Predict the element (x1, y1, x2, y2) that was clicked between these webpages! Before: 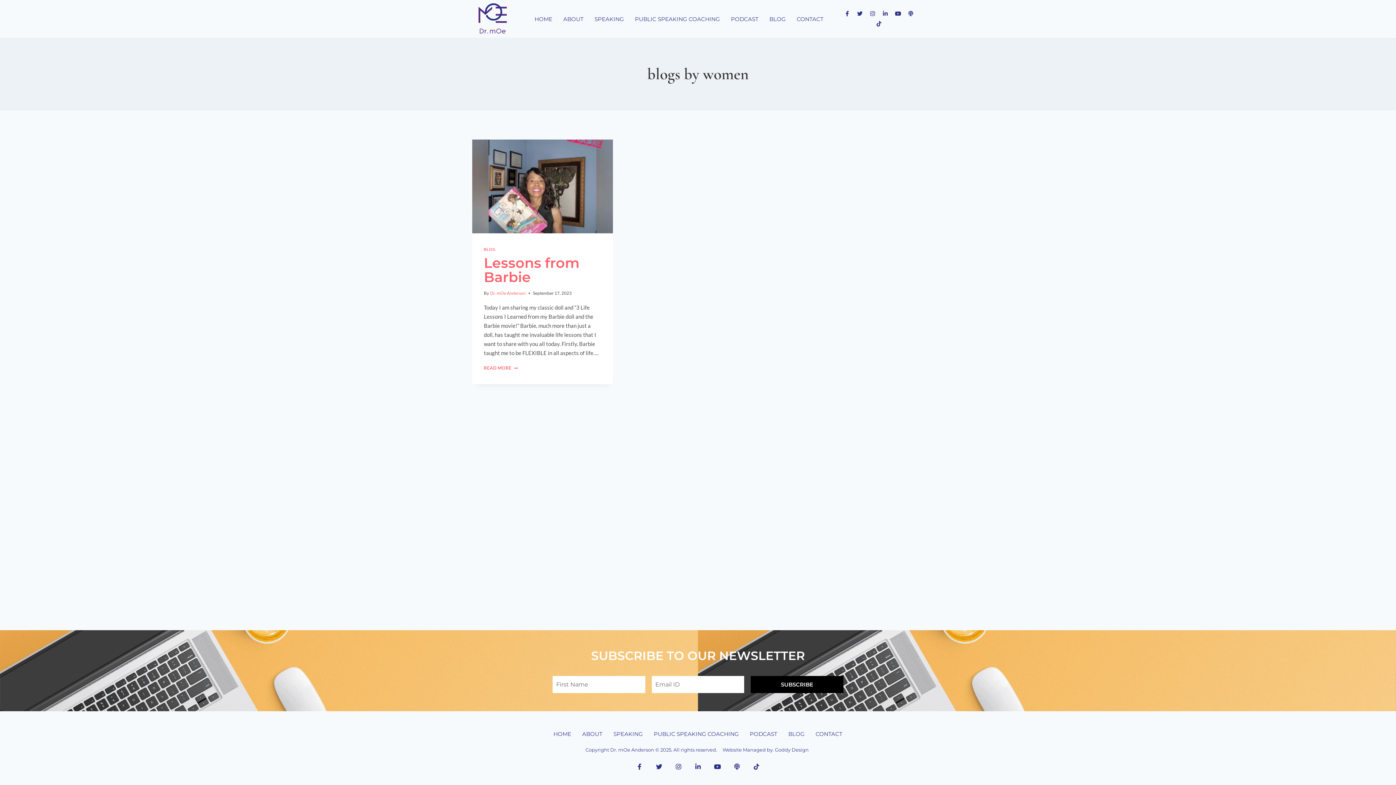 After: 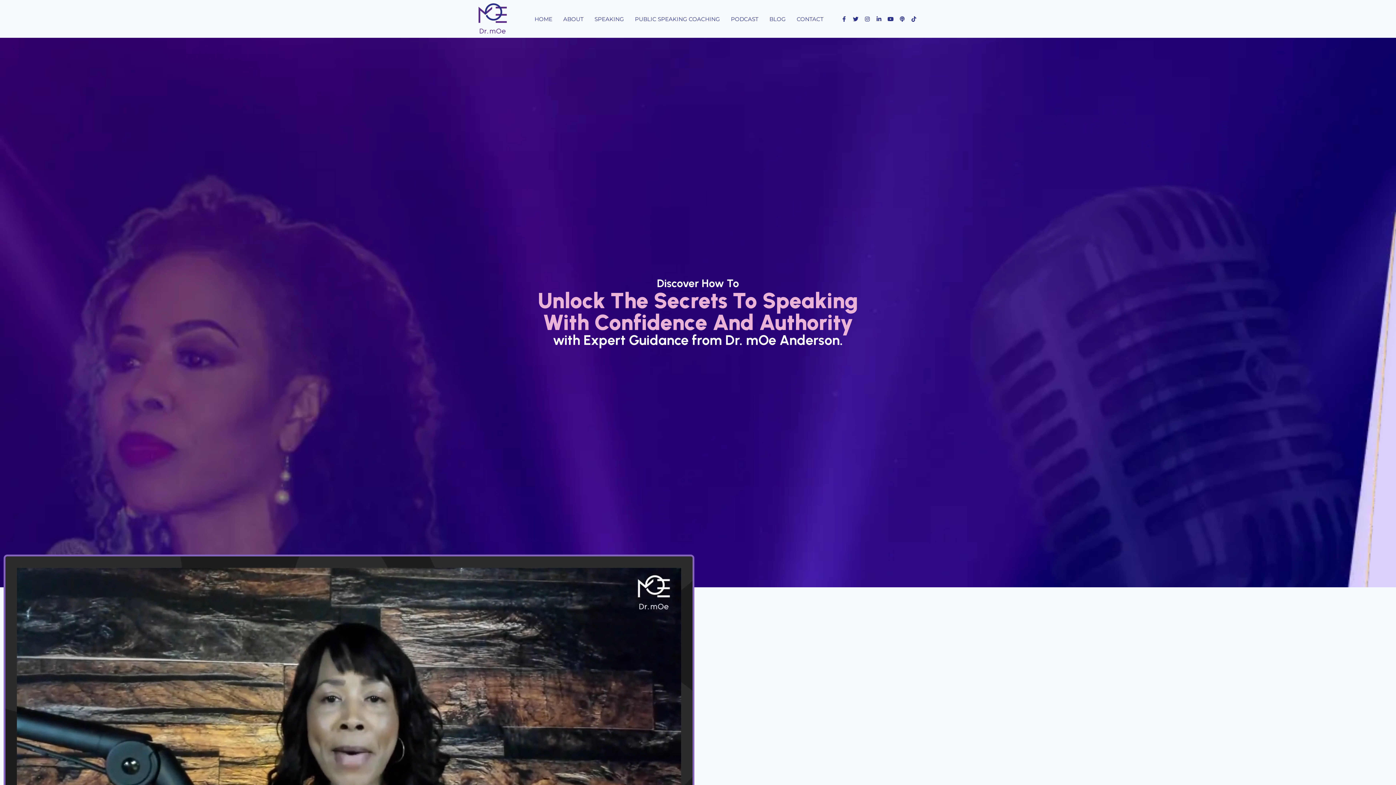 Action: label: PUBLIC SPEAKING COACHING bbox: (635, 8, 720, 28)